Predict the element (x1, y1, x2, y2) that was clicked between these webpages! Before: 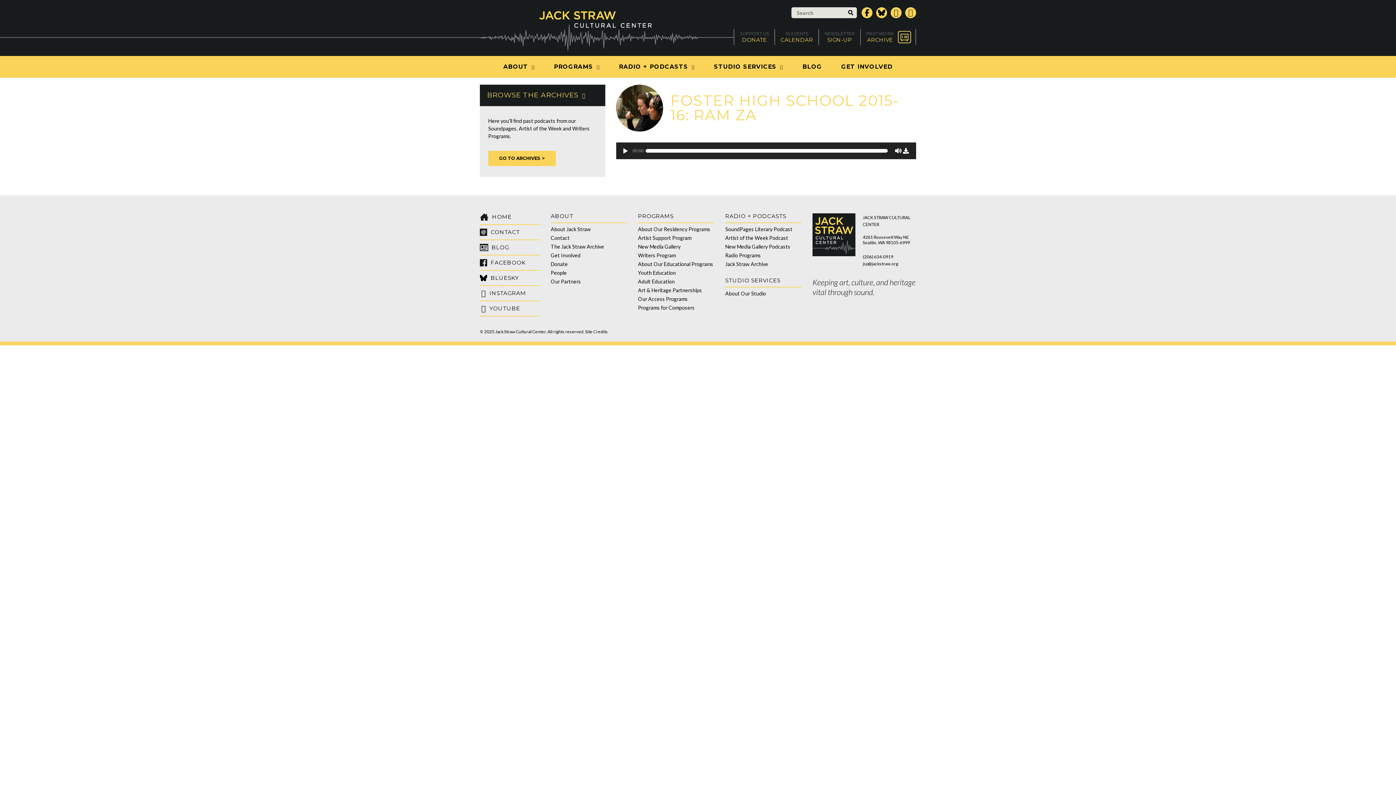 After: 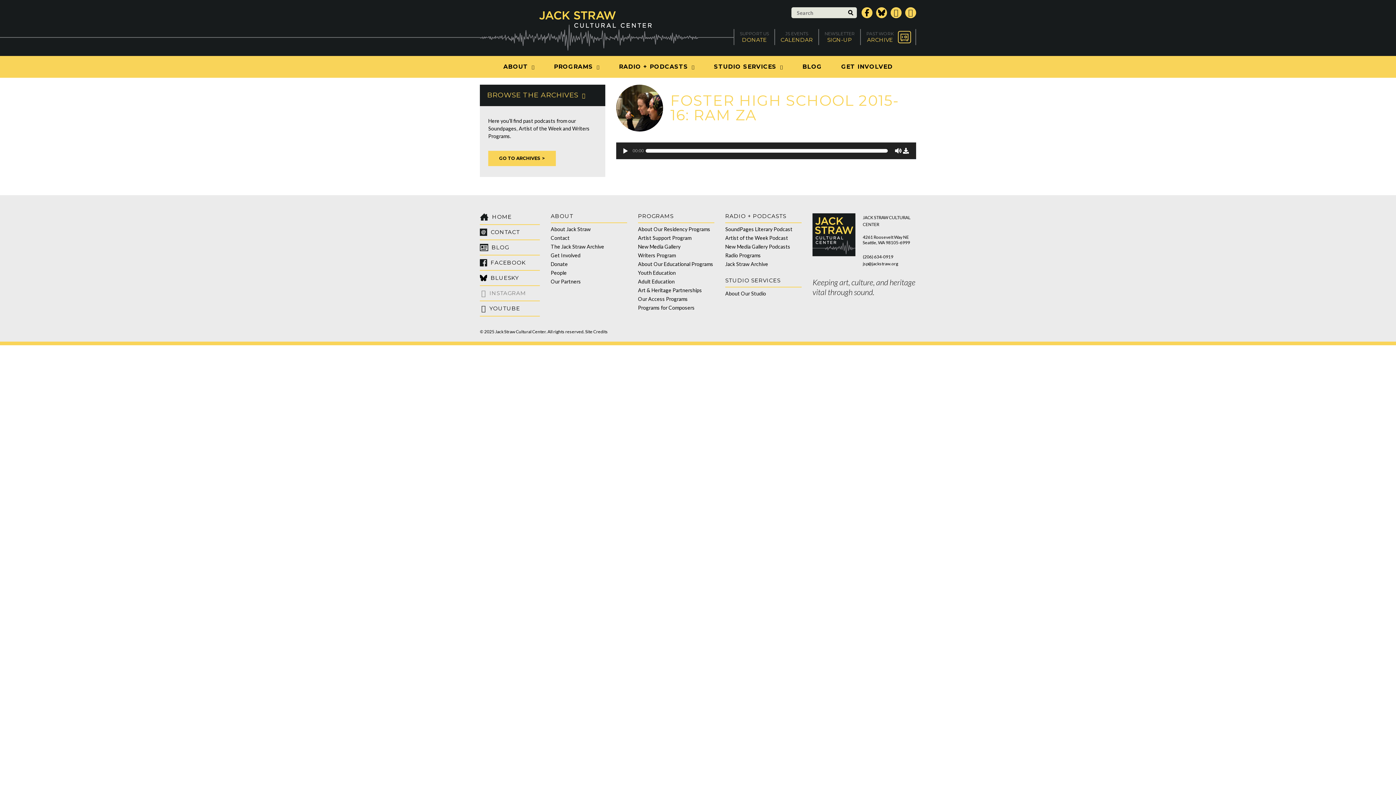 Action: label:  INSTAGRAM bbox: (480, 289, 526, 296)